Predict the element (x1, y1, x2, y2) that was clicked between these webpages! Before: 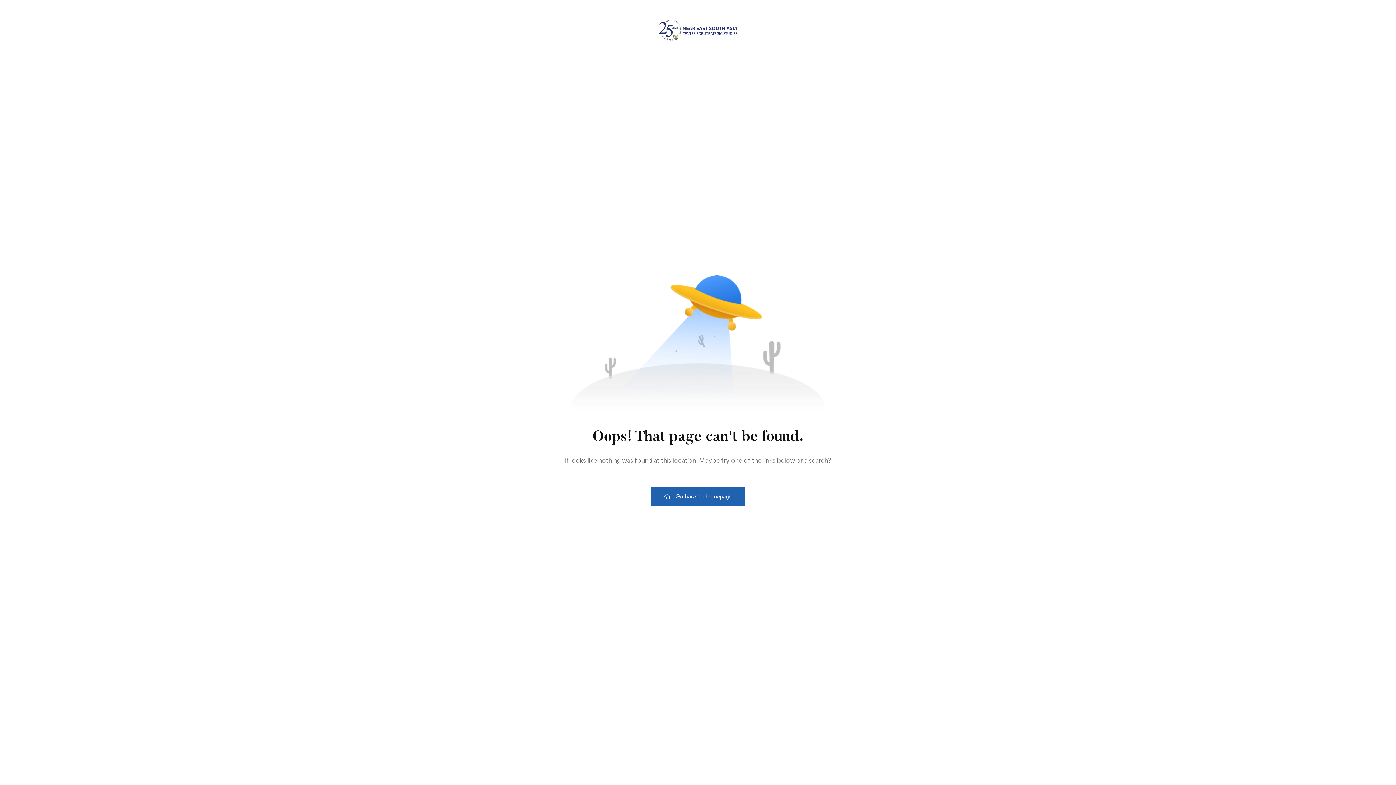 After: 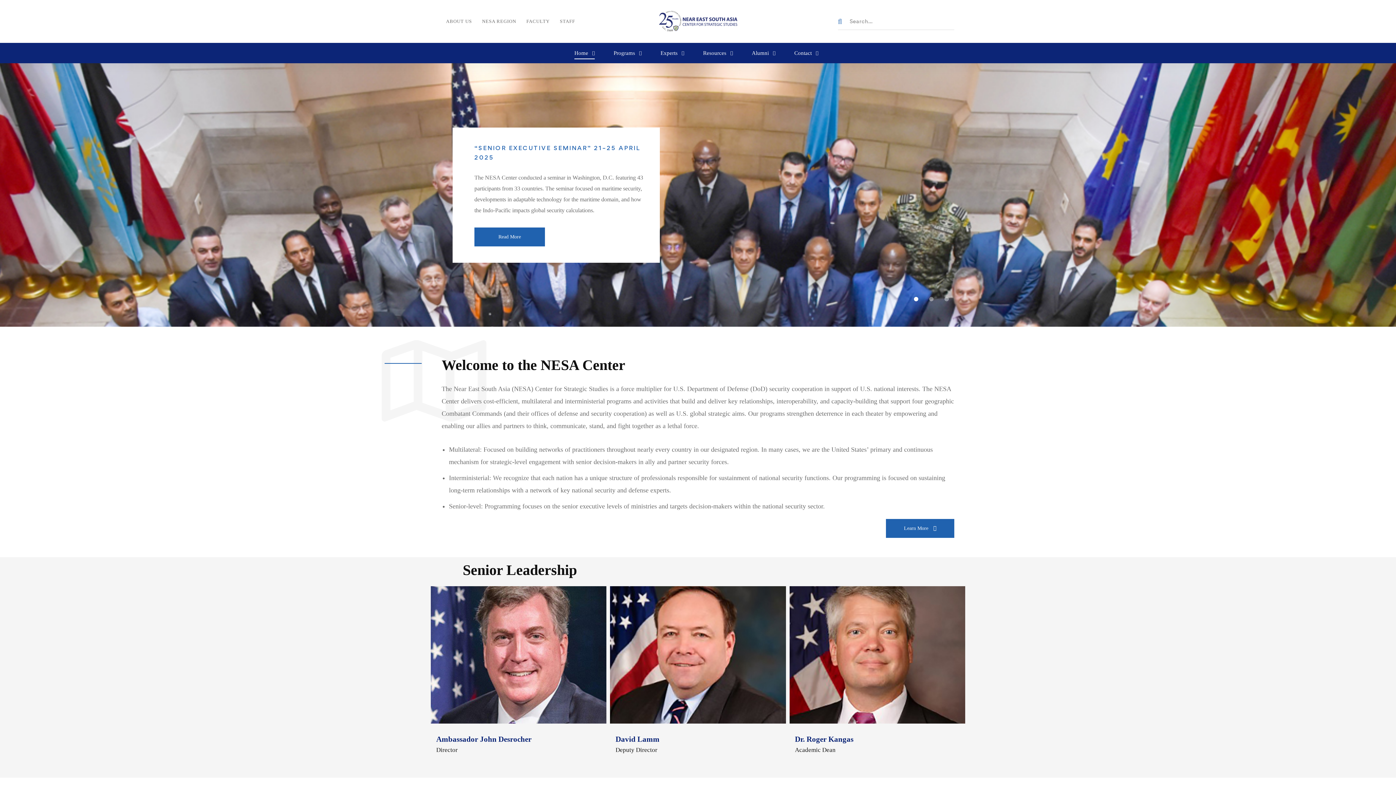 Action: label: Go back to homepage bbox: (651, 487, 745, 506)